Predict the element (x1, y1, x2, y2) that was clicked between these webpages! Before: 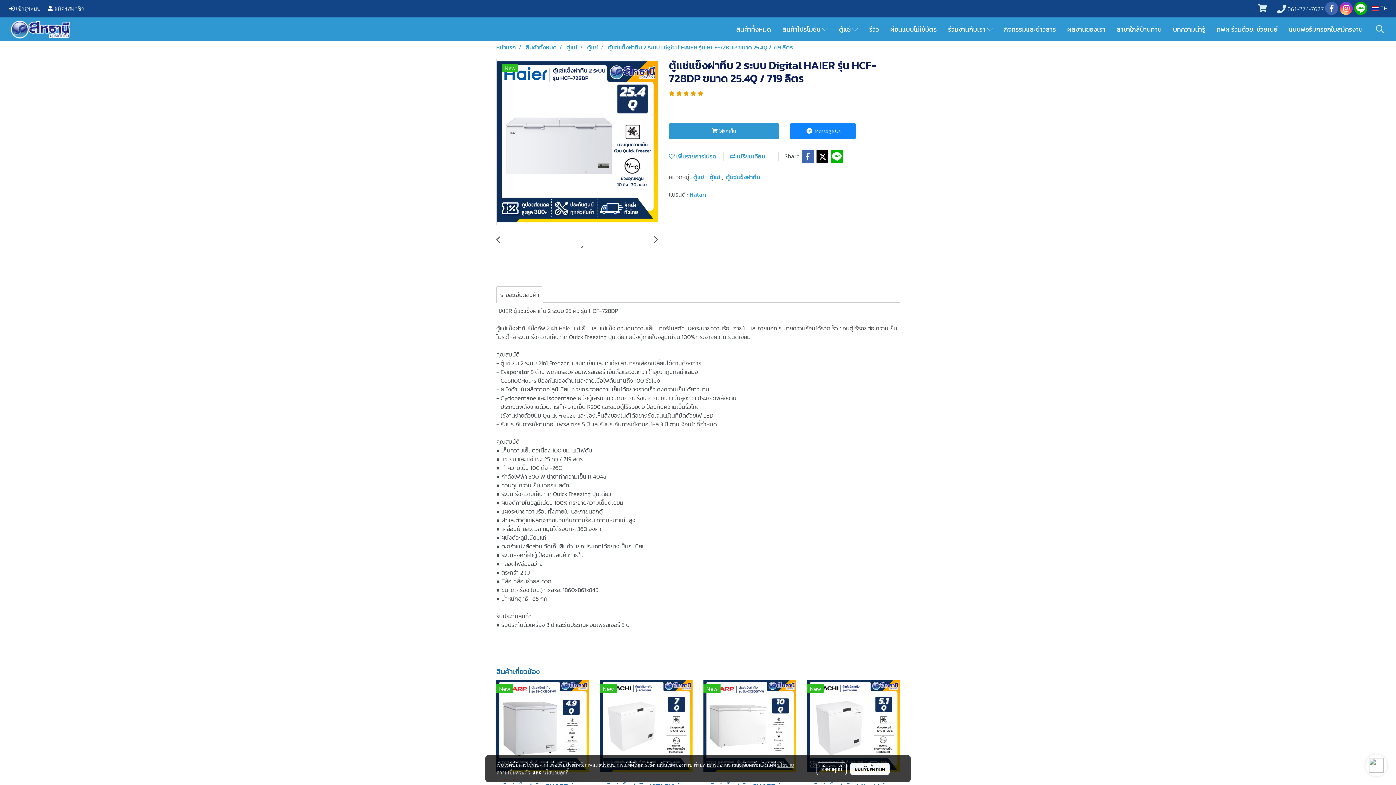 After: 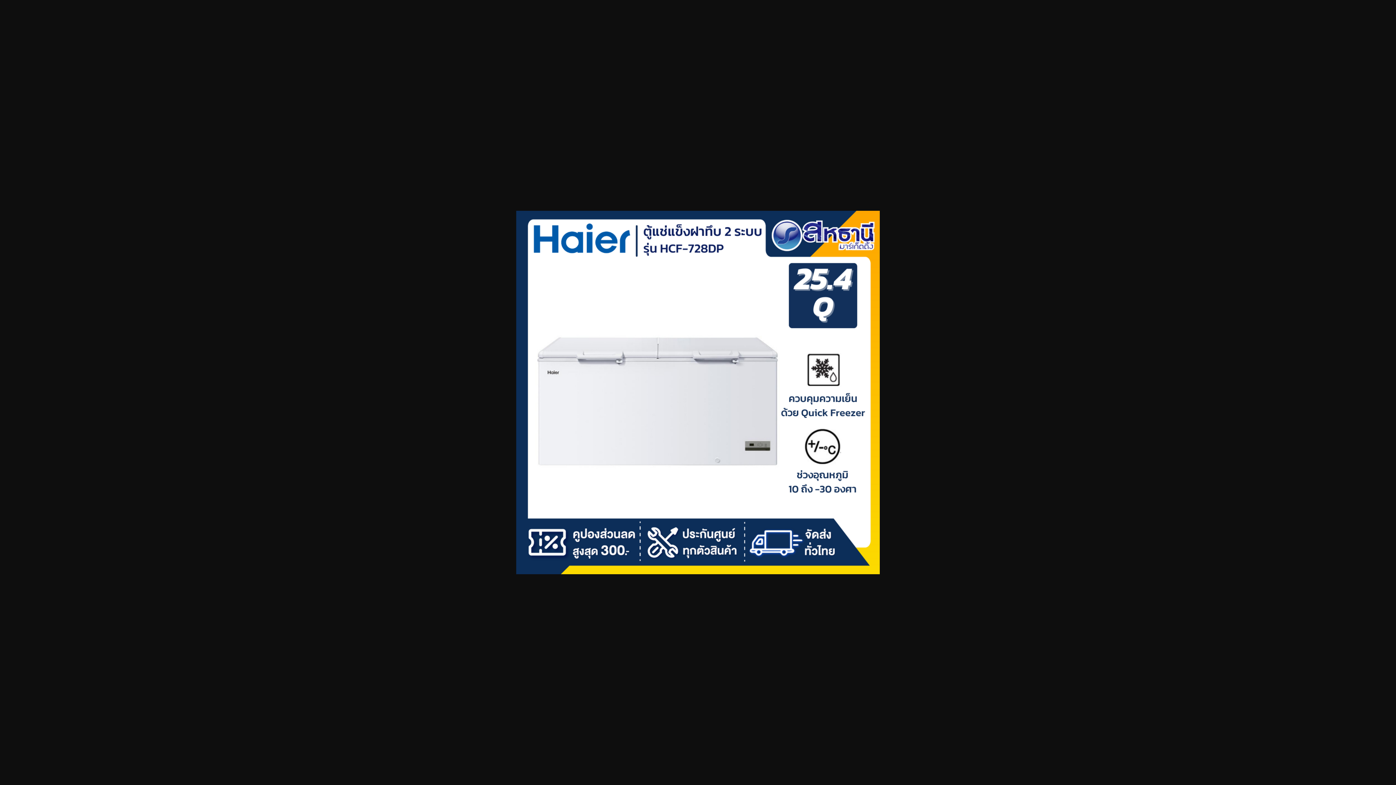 Action: bbox: (496, 59, 657, 225)